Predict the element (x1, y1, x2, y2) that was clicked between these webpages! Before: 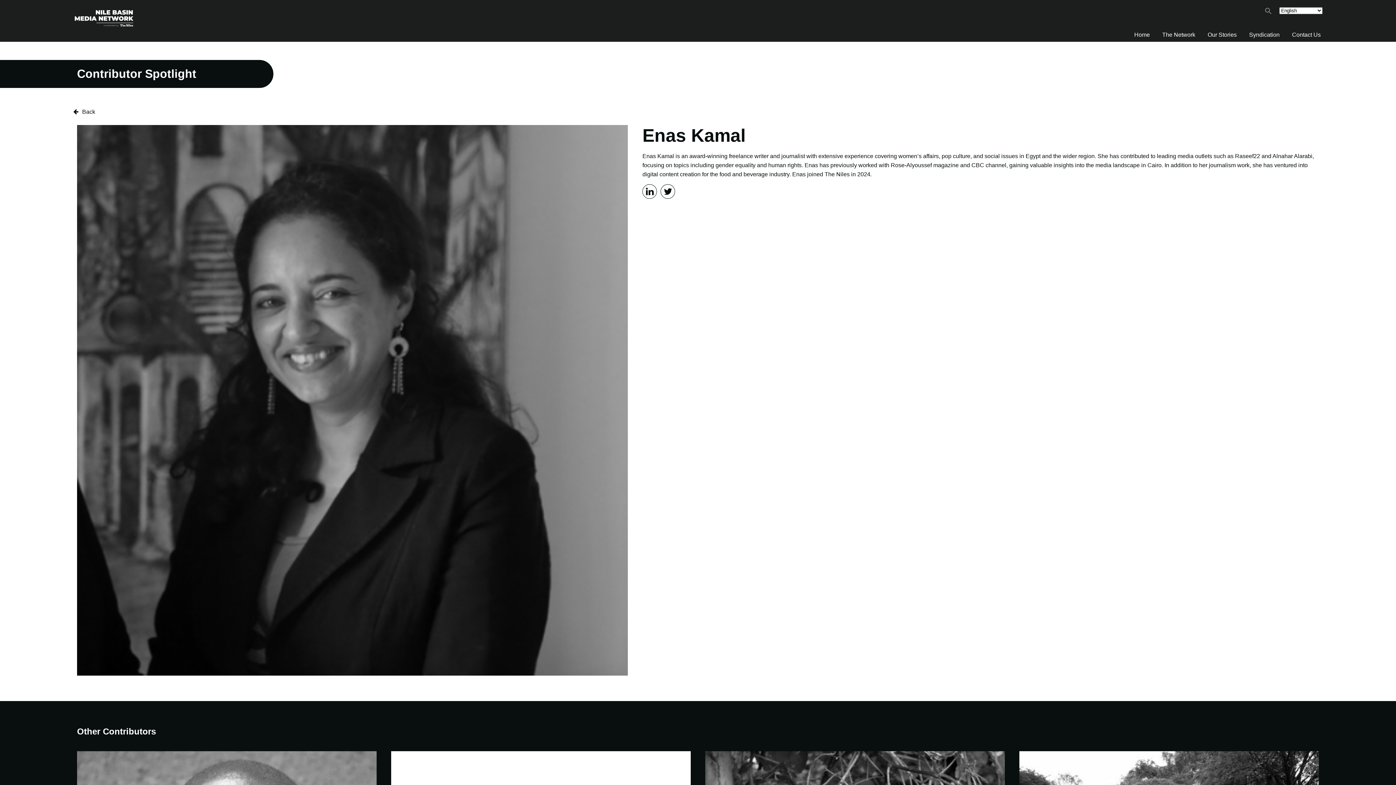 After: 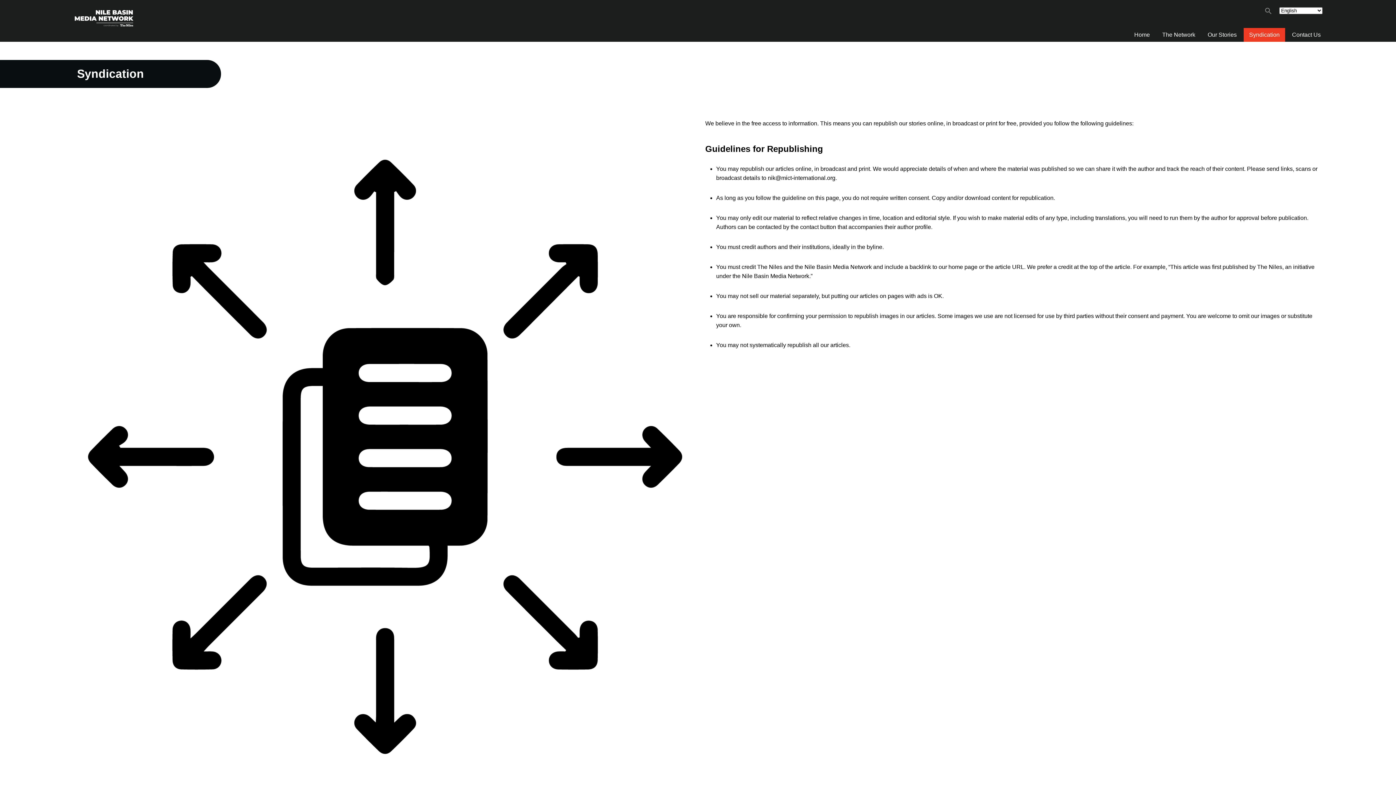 Action: label: Syndication bbox: (1244, 28, 1285, 41)